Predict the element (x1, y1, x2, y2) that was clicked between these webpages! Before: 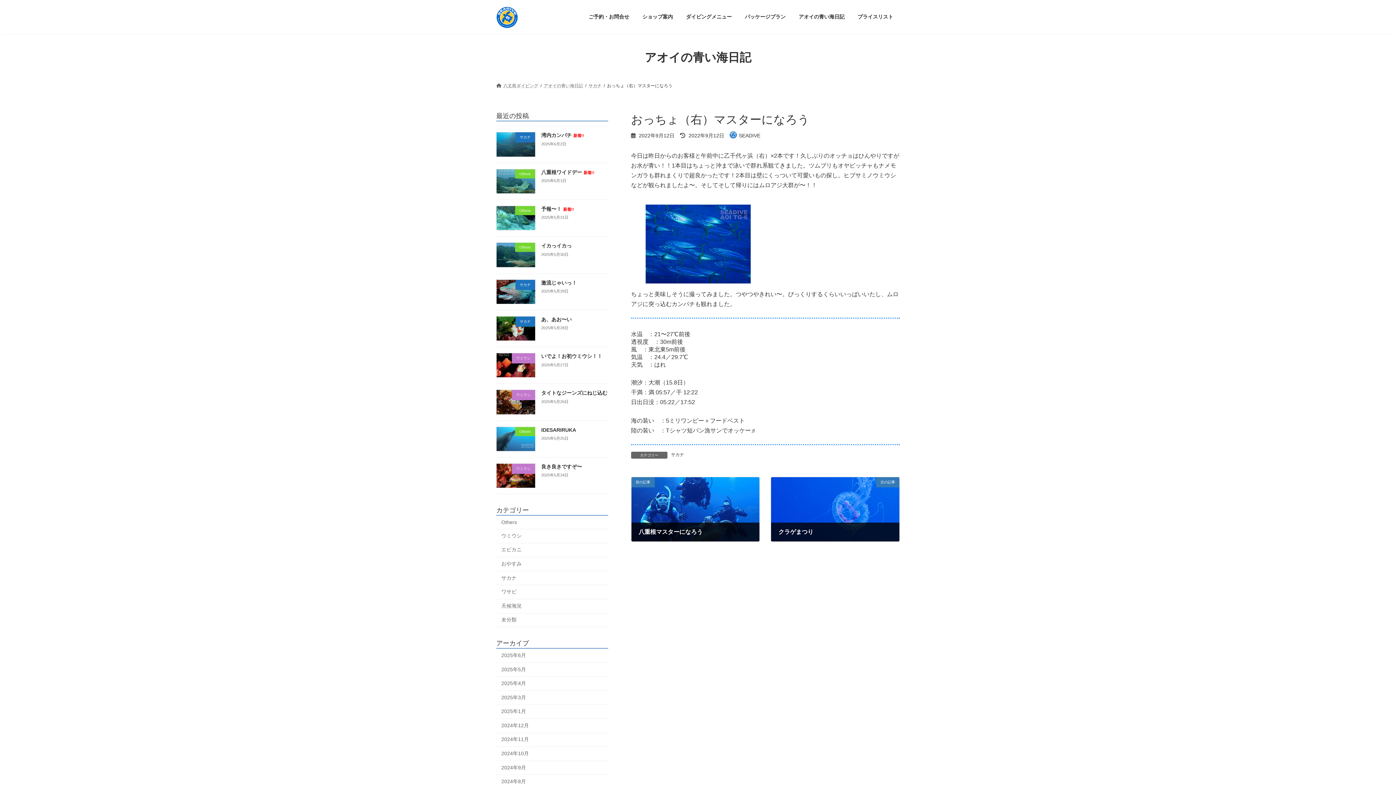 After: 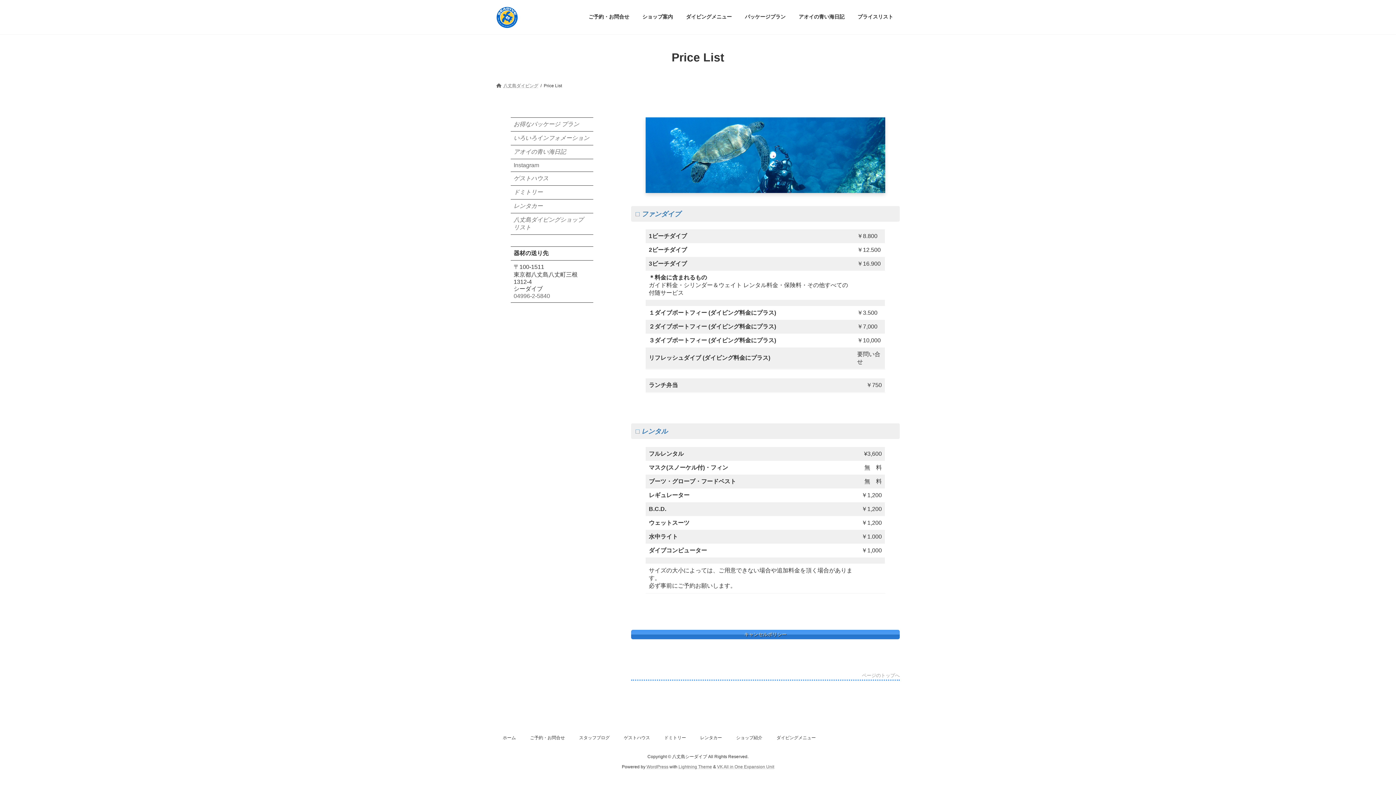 Action: label: プライスリスト bbox: (851, 8, 900, 25)